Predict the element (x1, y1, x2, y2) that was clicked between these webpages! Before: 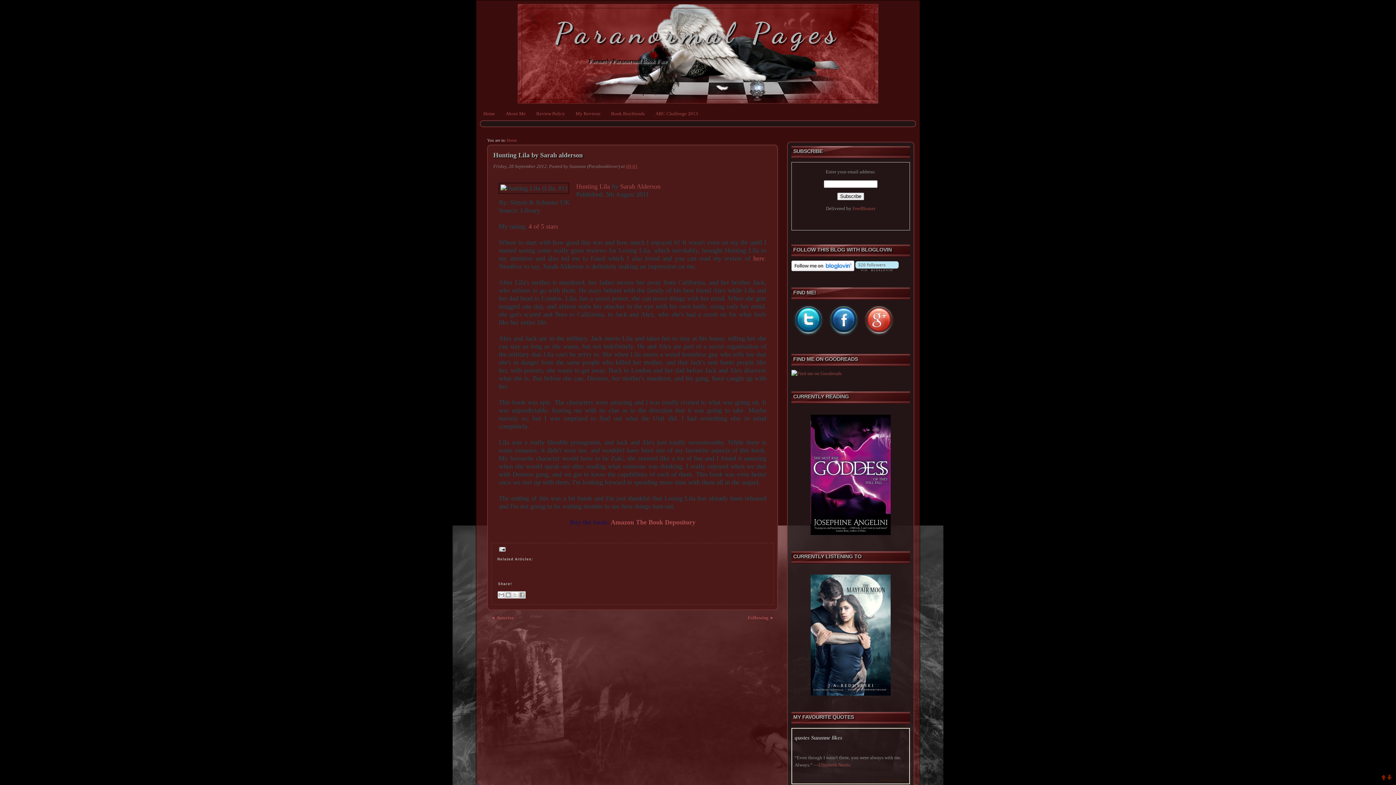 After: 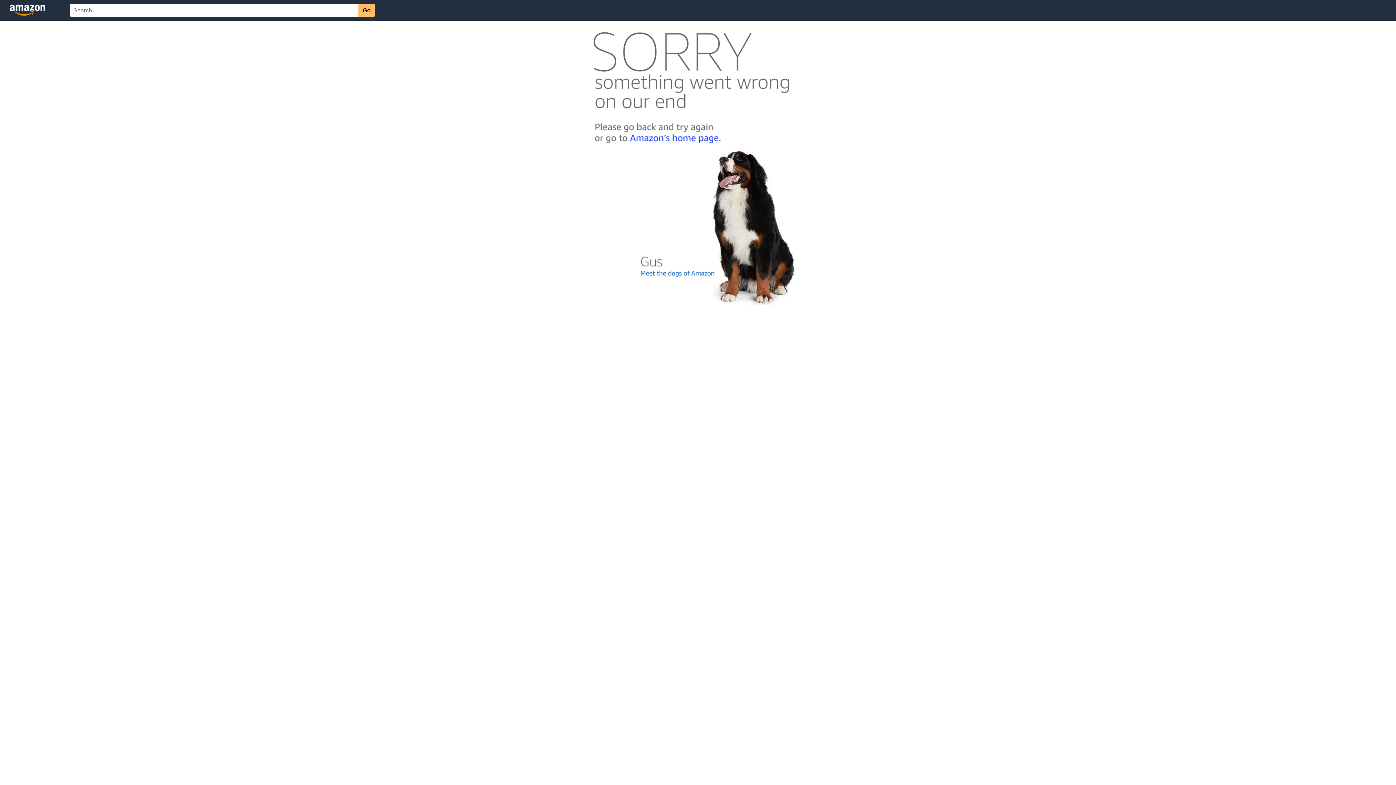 Action: bbox: (610, 518, 634, 526) label: Amazon